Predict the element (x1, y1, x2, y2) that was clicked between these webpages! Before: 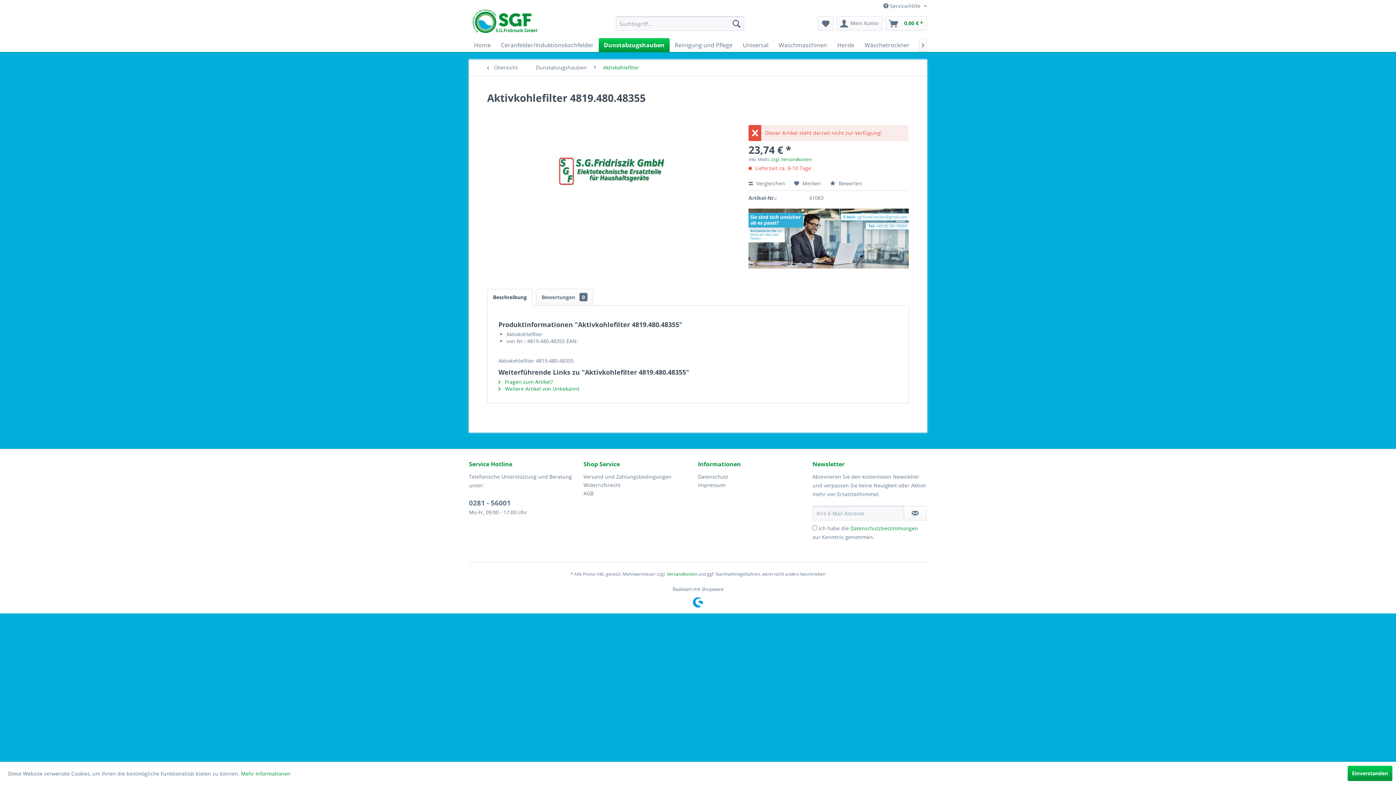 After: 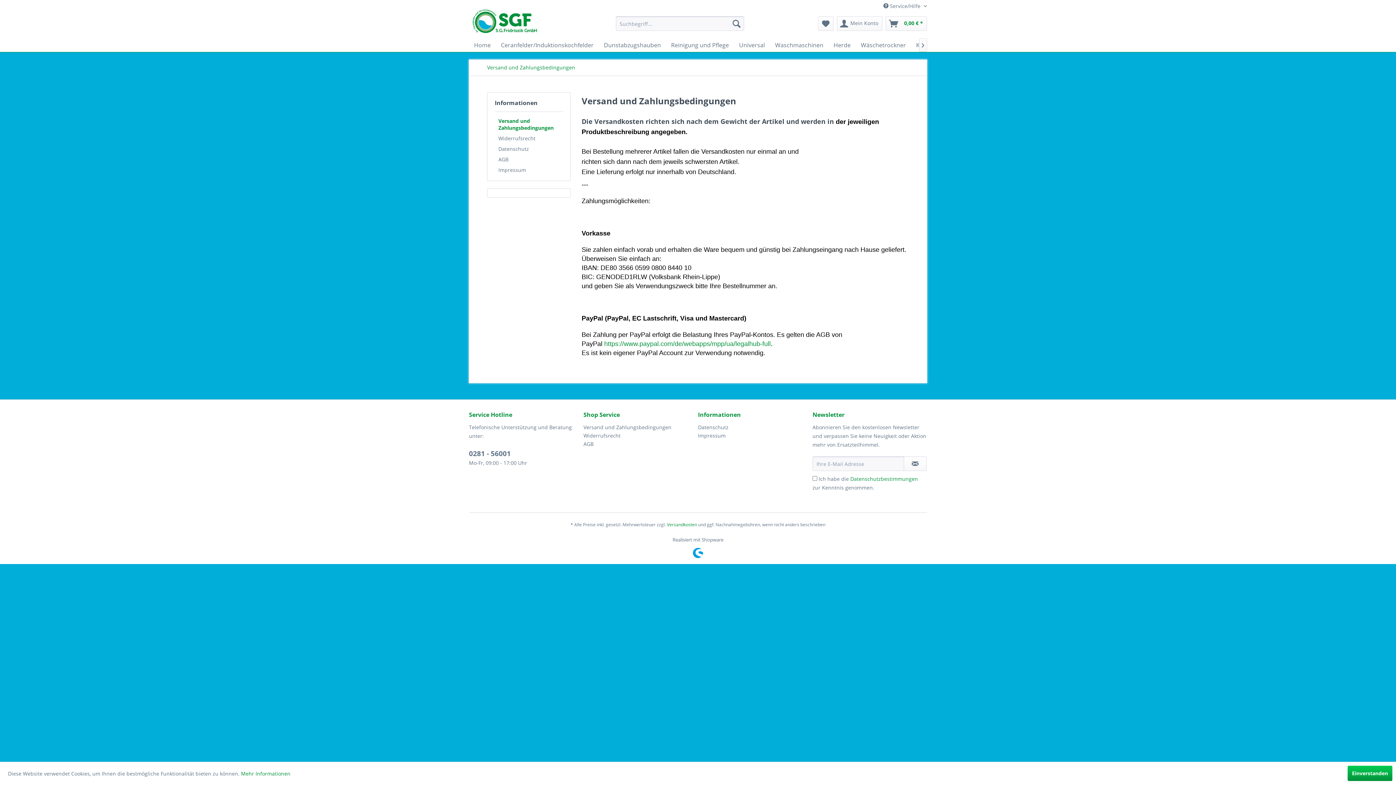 Action: bbox: (667, 571, 697, 577) label: Versandkosten